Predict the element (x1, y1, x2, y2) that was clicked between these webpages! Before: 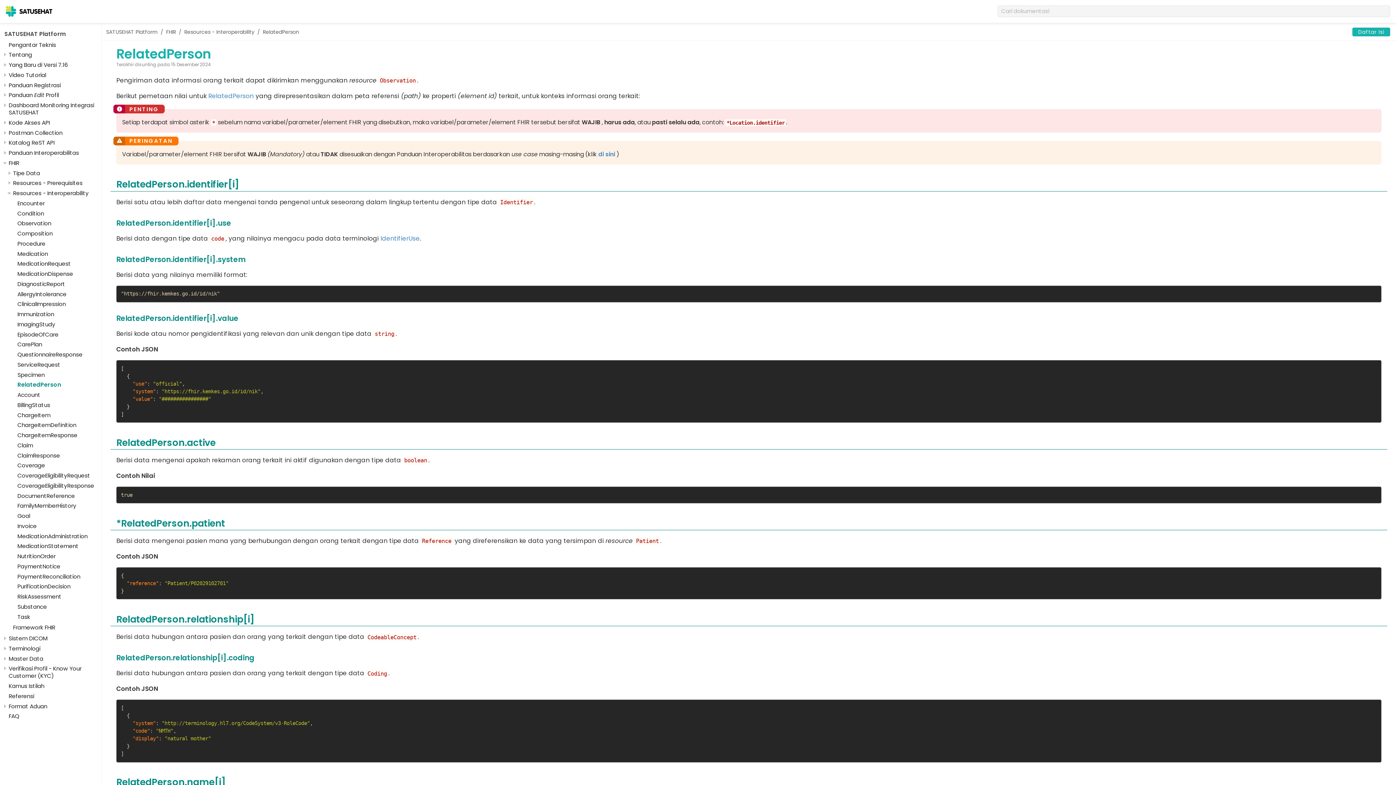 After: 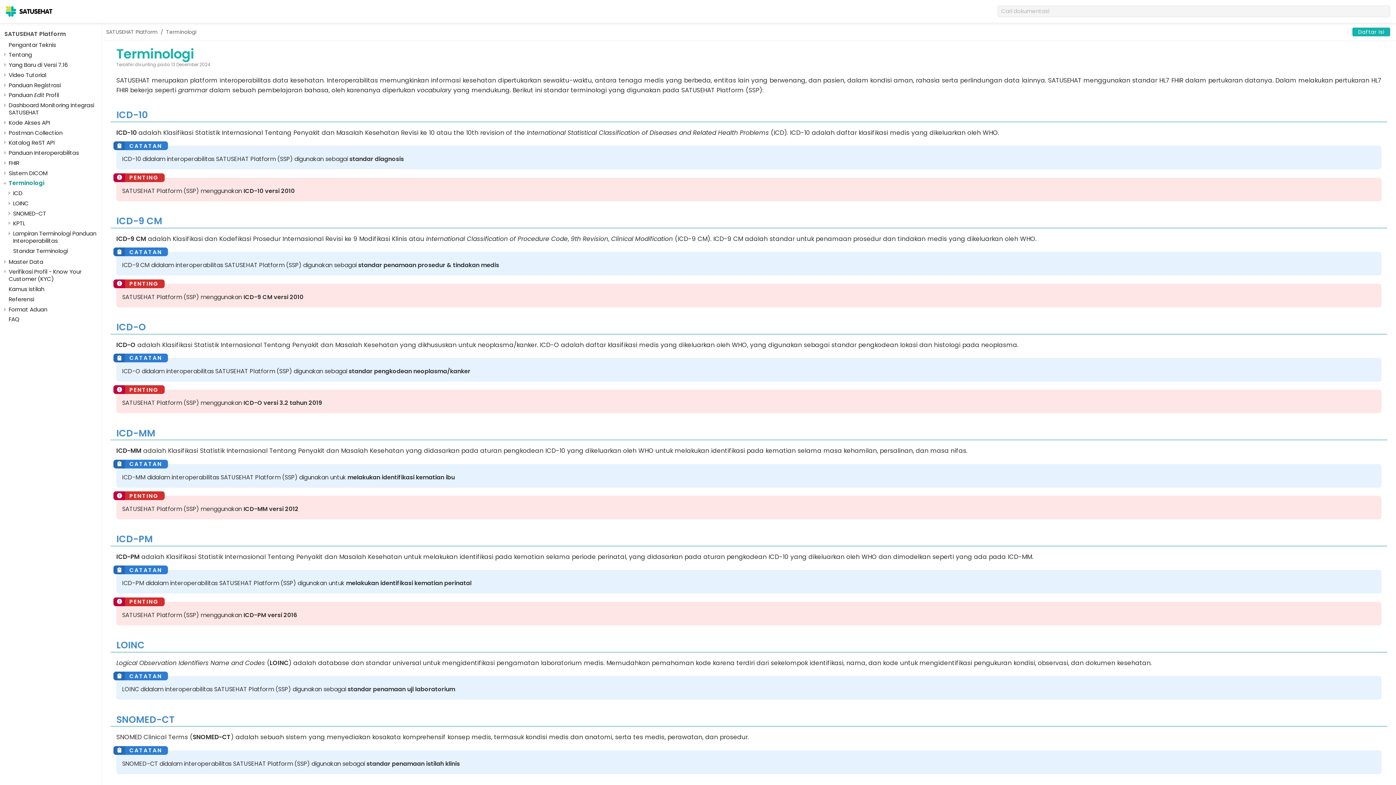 Action: bbox: (8, 645, 40, 652) label: Terminologi